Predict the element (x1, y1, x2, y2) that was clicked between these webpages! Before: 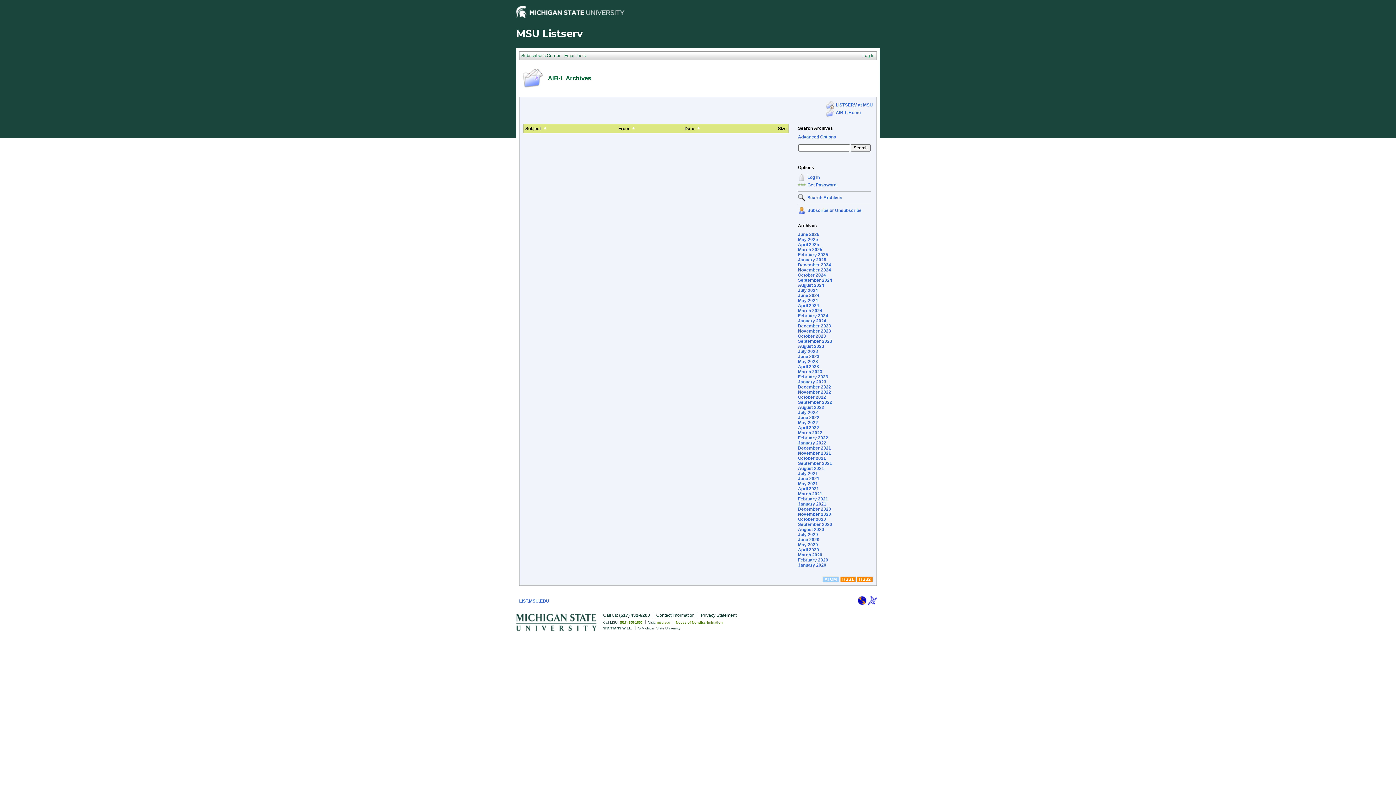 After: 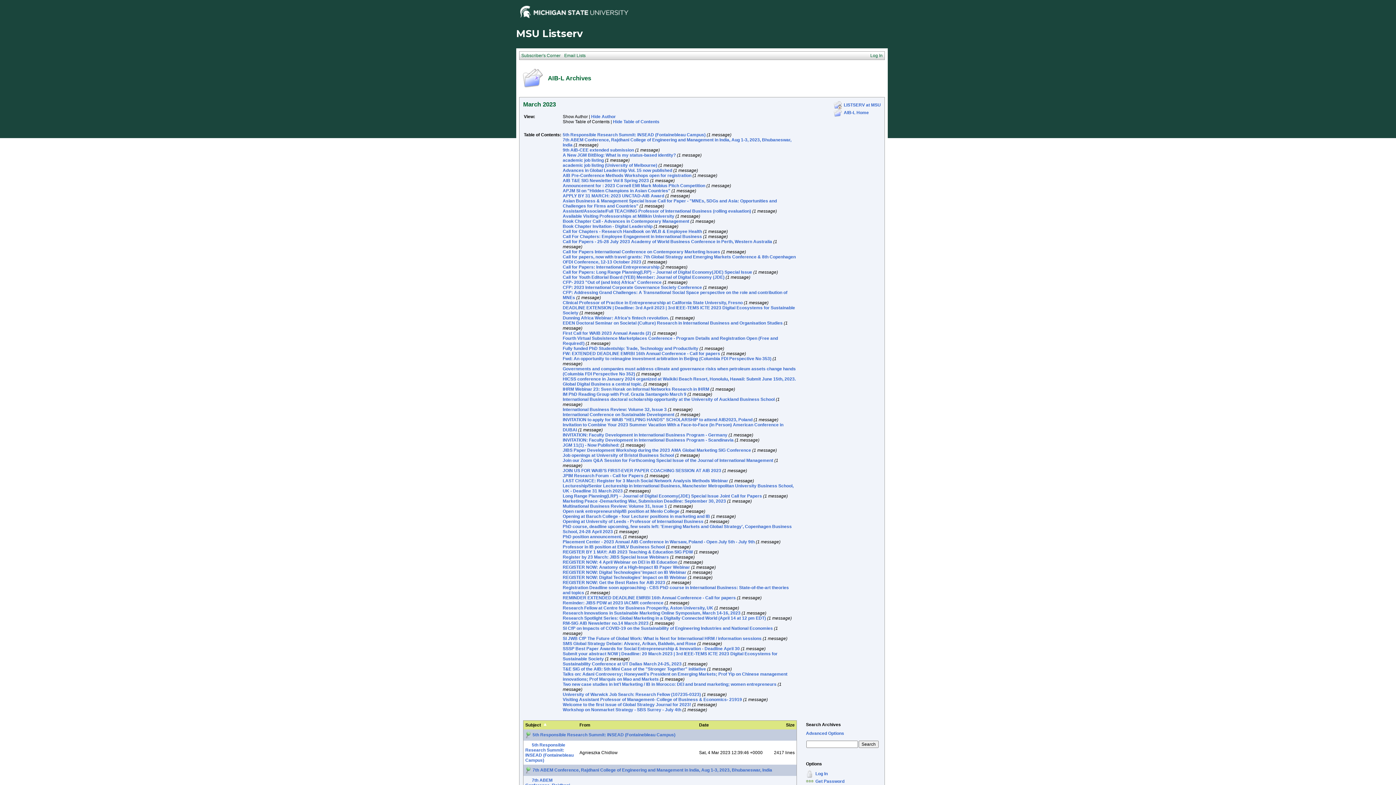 Action: label: March 2023 bbox: (798, 369, 822, 374)